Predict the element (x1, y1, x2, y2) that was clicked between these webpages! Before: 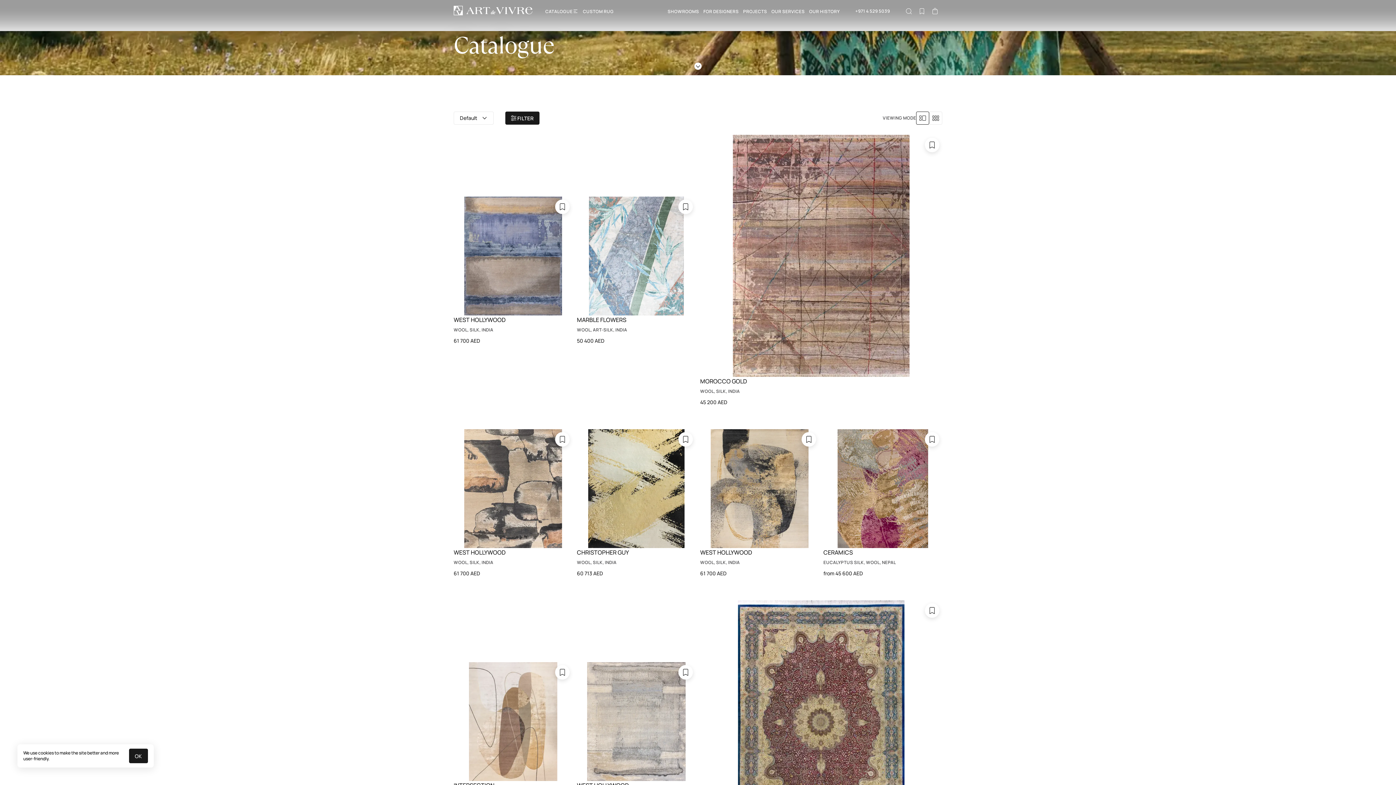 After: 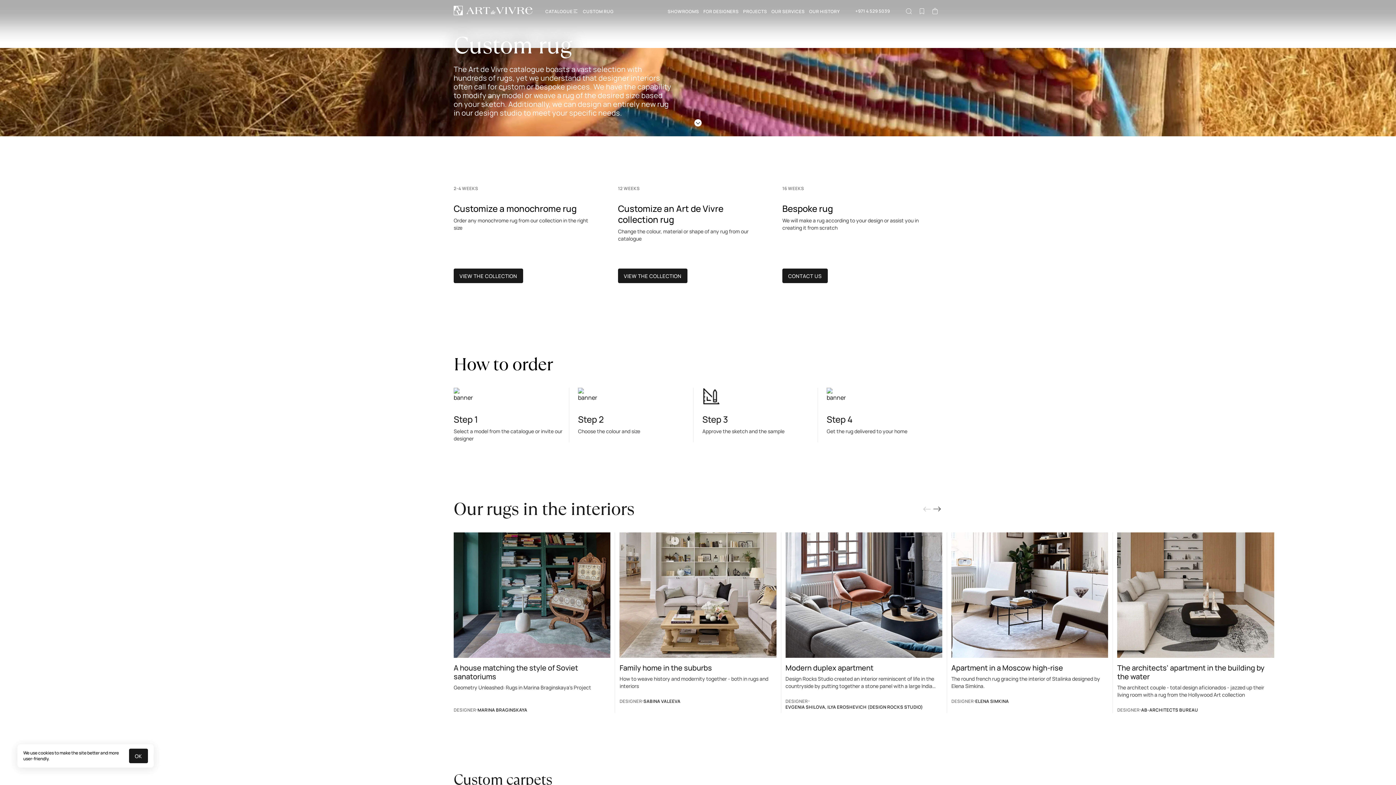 Action: bbox: (583, 7, 613, 16) label: CUSTOM RUG